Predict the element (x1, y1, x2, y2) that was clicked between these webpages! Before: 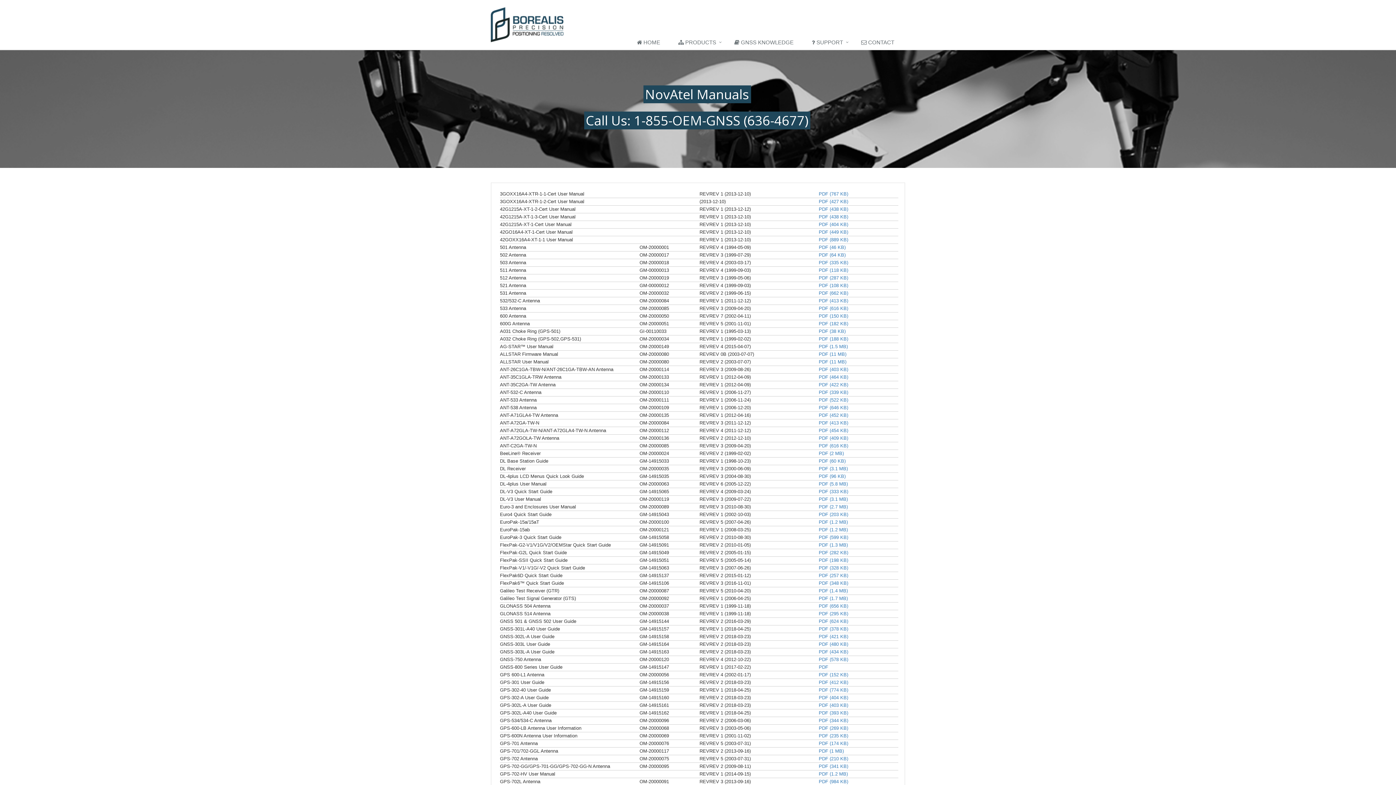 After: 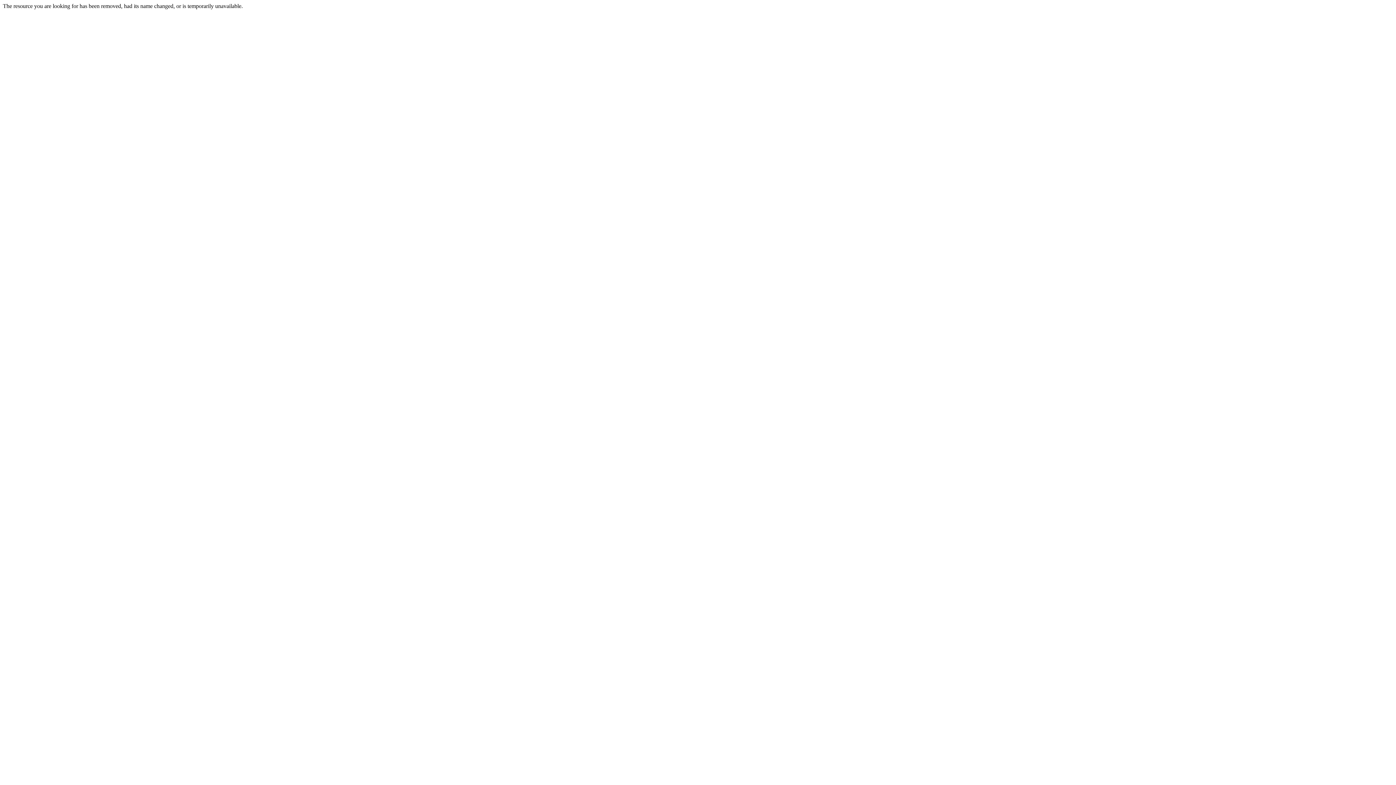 Action: label: PDF (3.1 MB) bbox: (819, 496, 848, 502)